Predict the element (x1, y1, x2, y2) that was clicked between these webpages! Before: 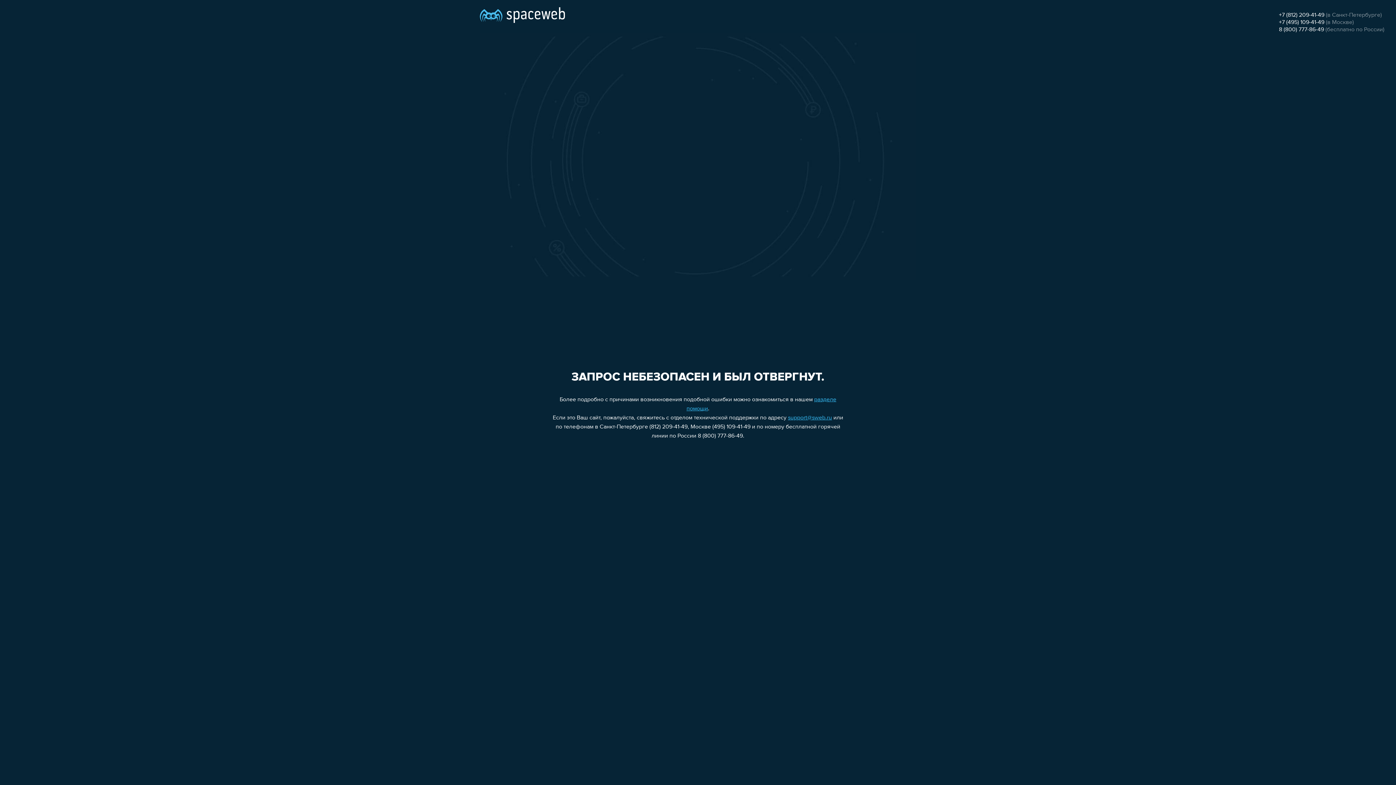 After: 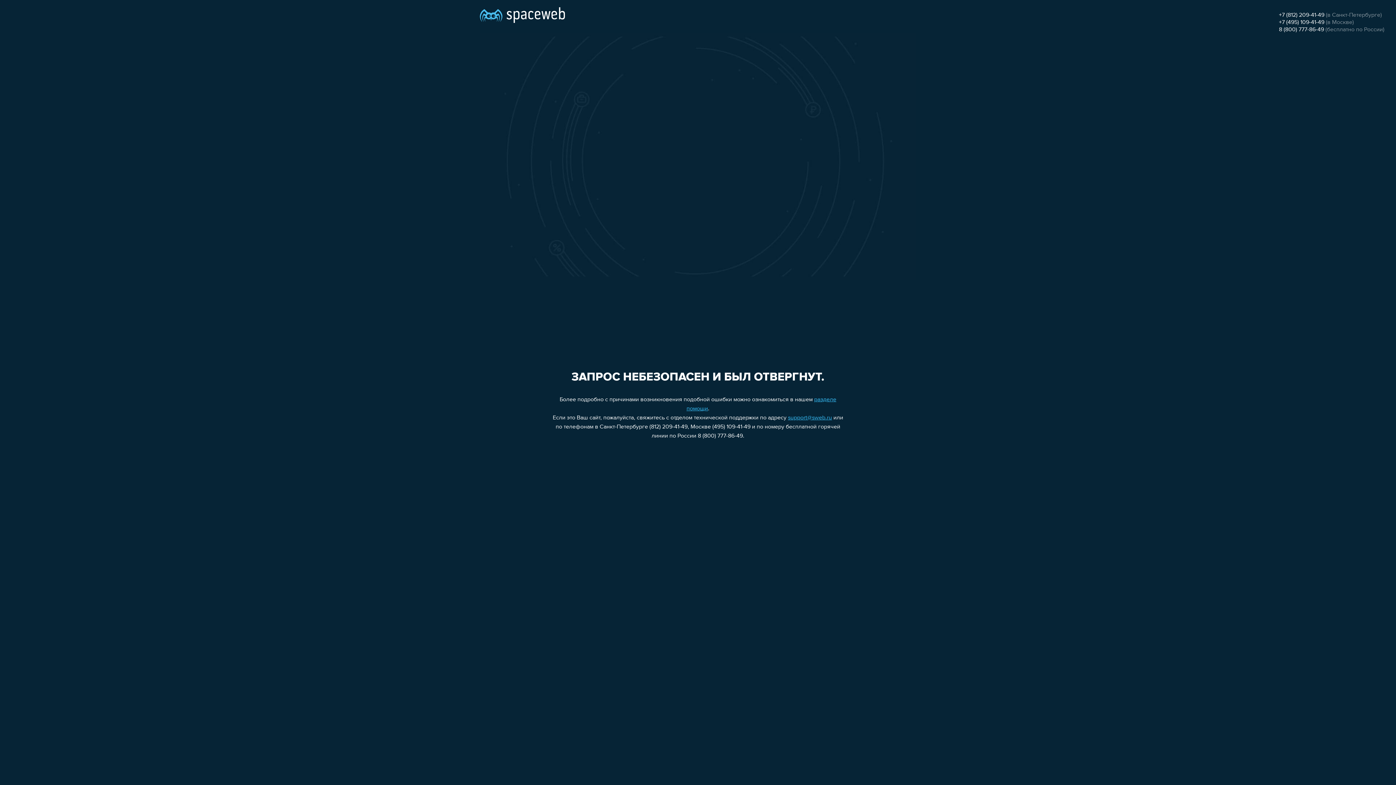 Action: label: support@sweb.ru bbox: (788, 415, 832, 421)